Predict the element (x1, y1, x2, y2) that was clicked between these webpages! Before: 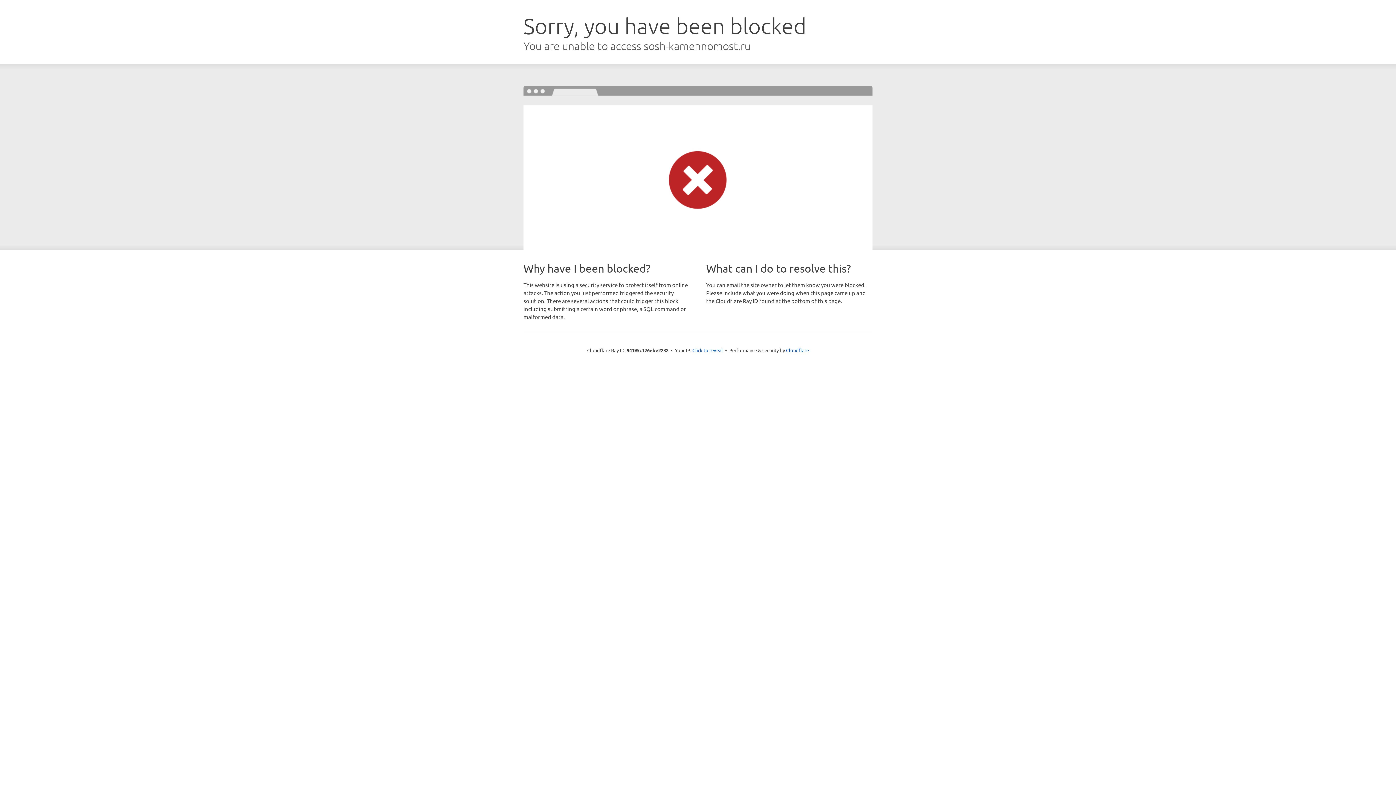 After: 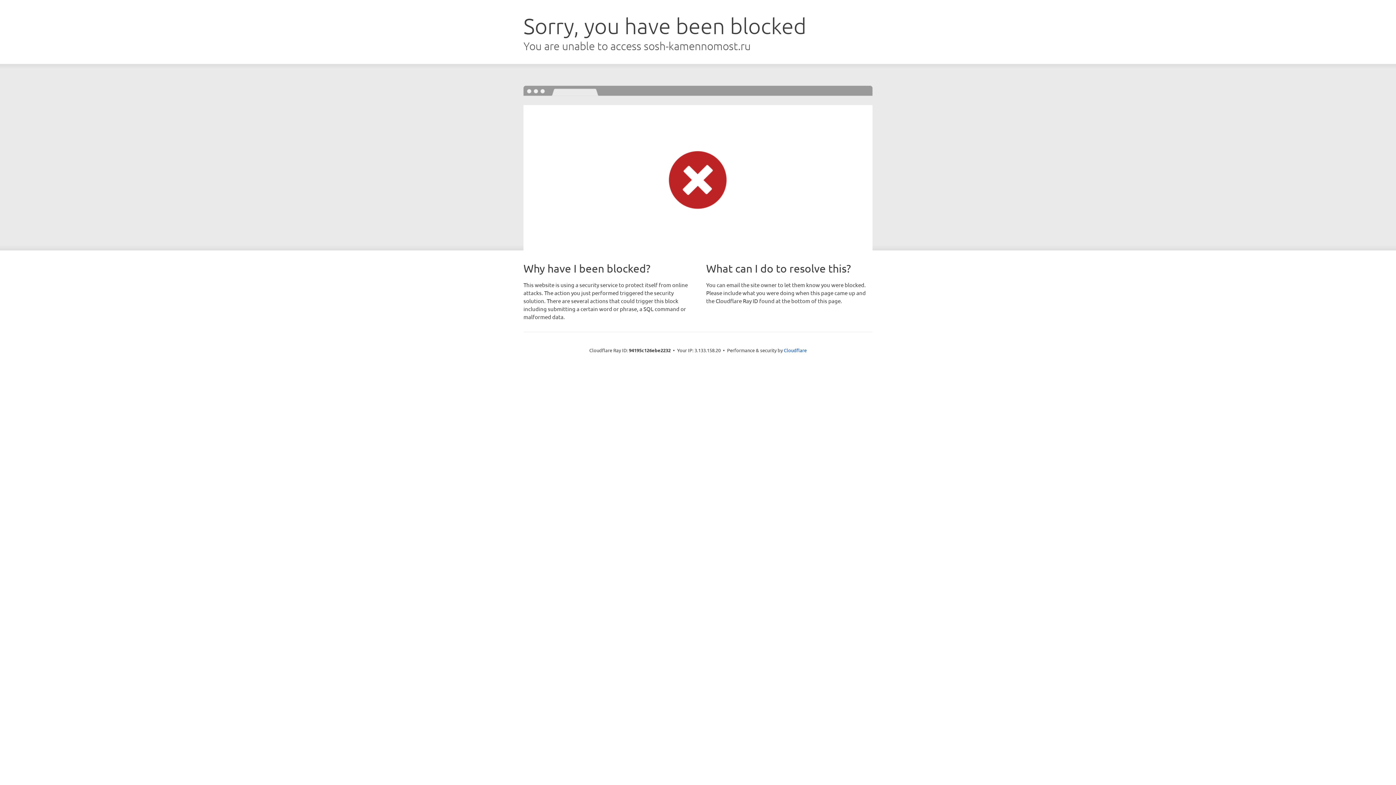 Action: bbox: (692, 346, 723, 353) label: Click to reveal